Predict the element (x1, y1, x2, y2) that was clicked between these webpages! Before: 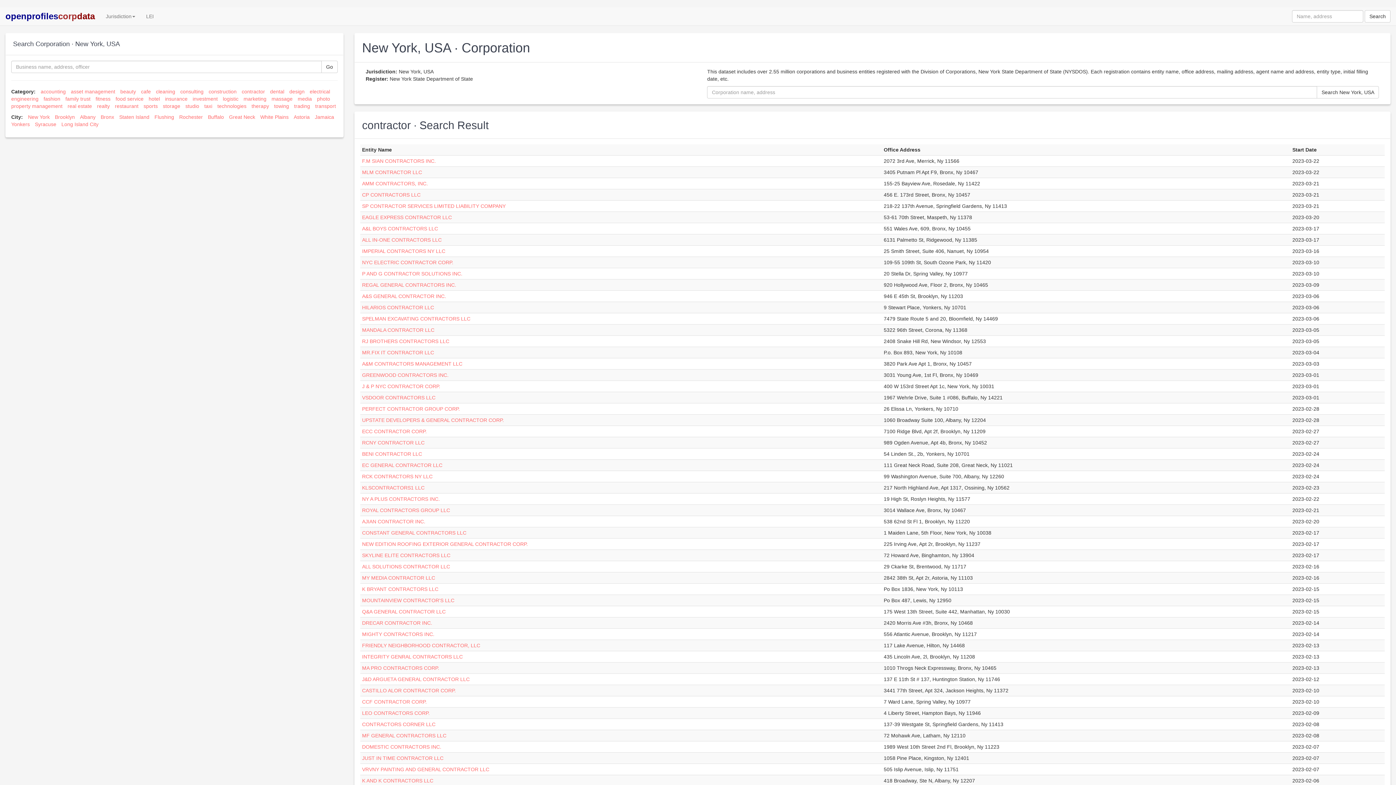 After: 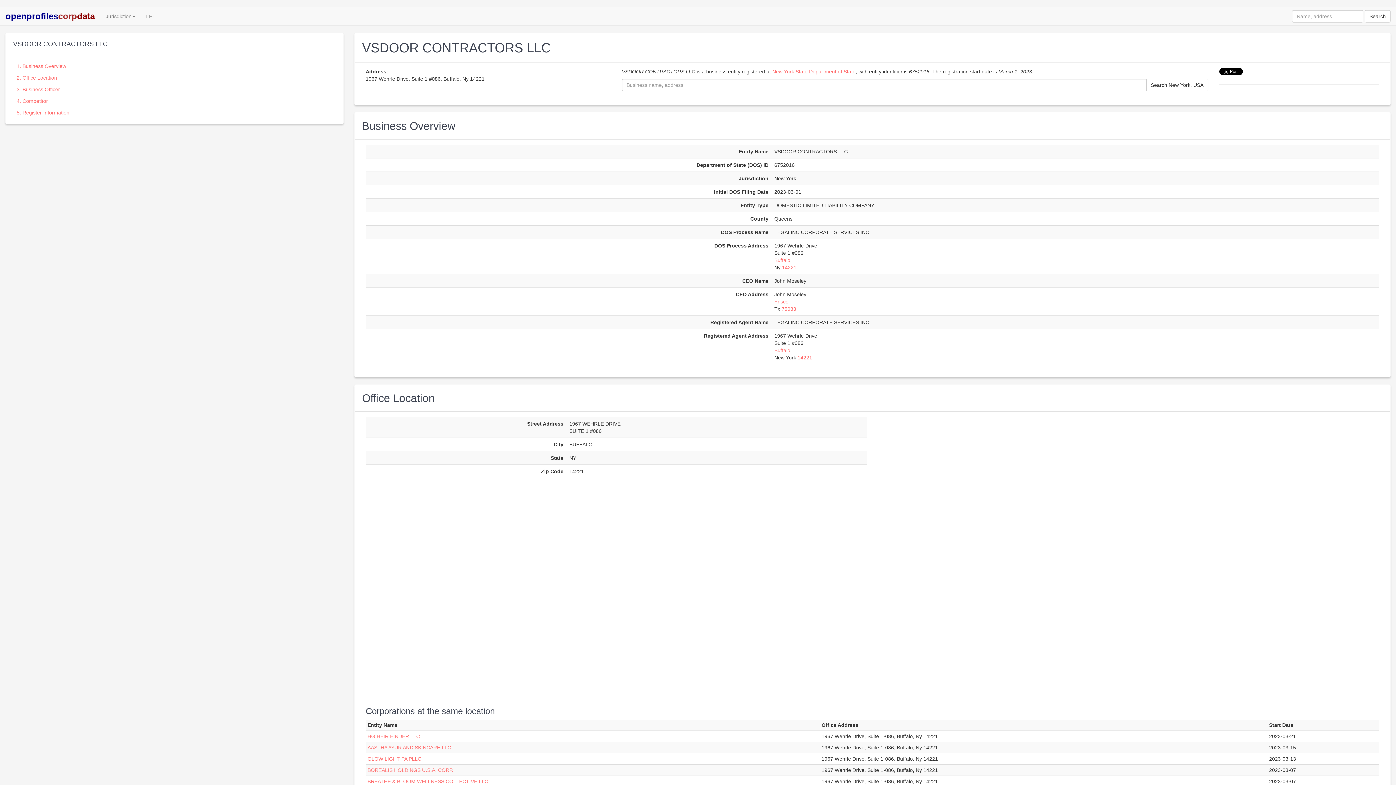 Action: label: VSDOOR CONTRACTORS LLC bbox: (362, 394, 435, 400)